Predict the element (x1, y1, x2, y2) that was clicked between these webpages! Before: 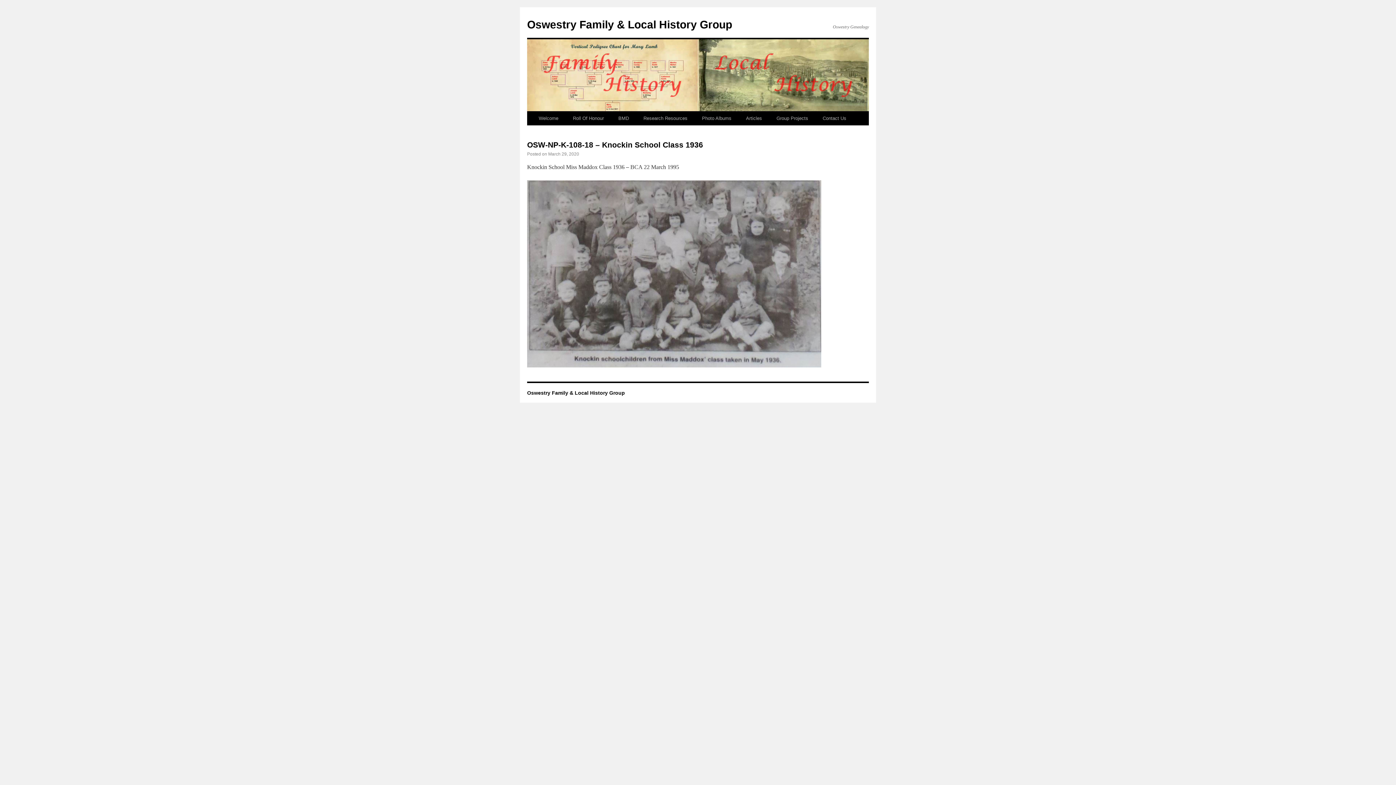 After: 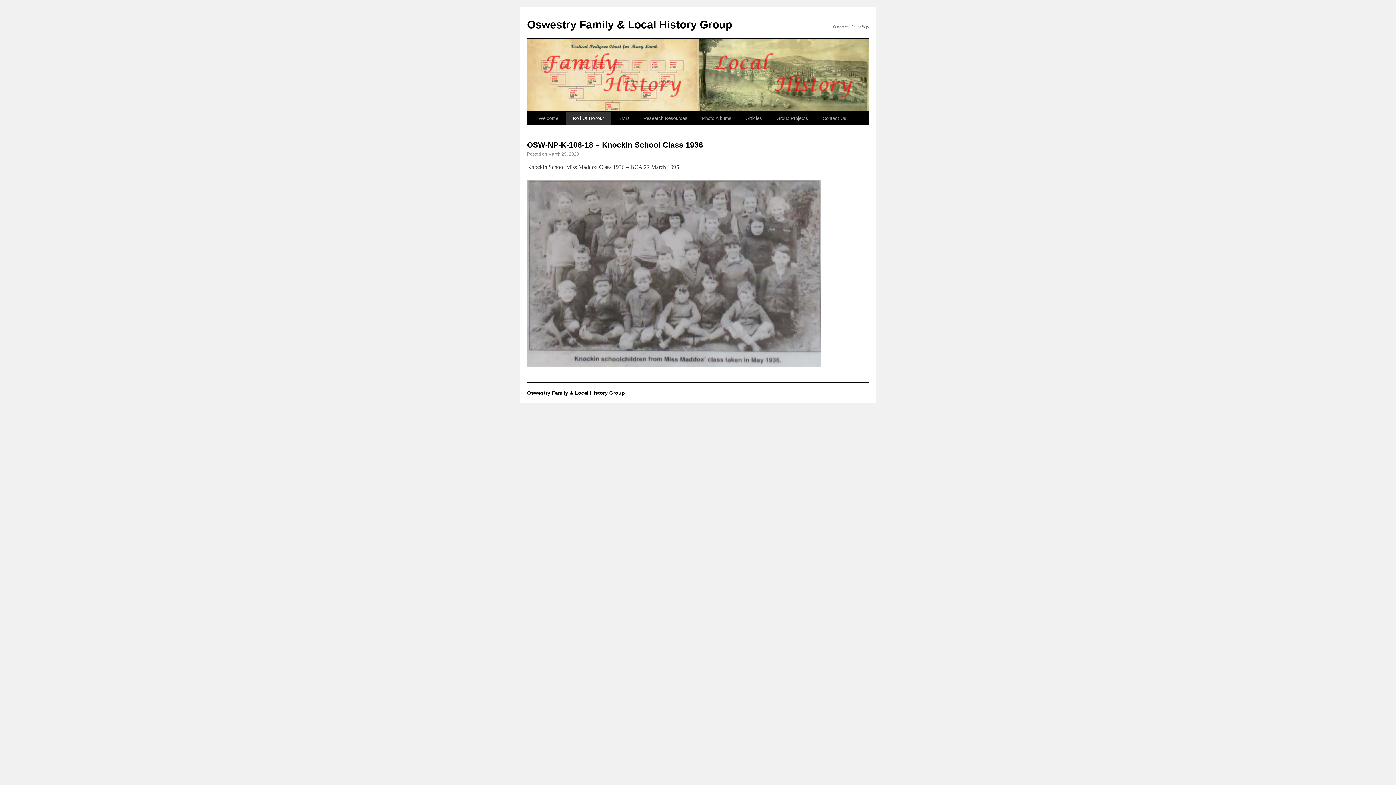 Action: label: Roll Of Honour bbox: (565, 111, 611, 125)